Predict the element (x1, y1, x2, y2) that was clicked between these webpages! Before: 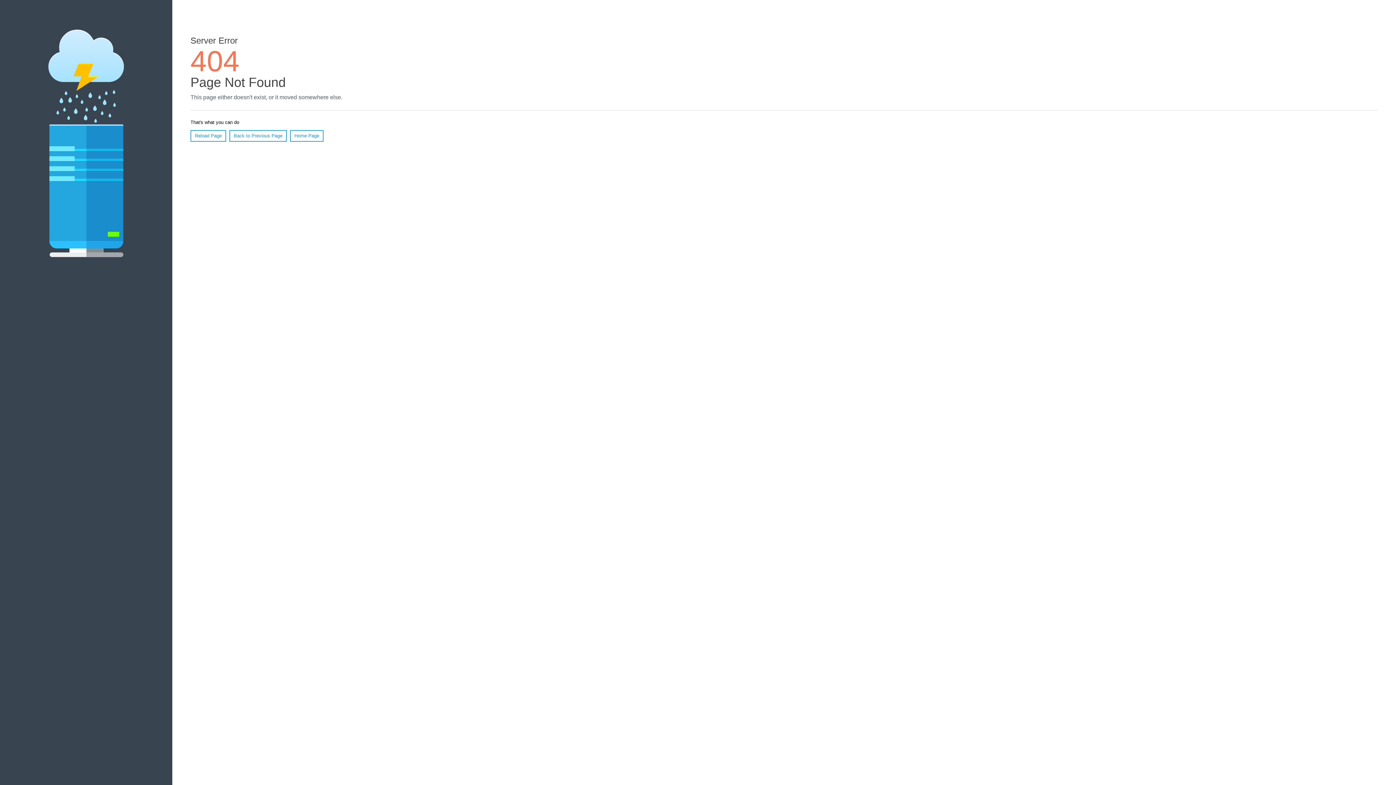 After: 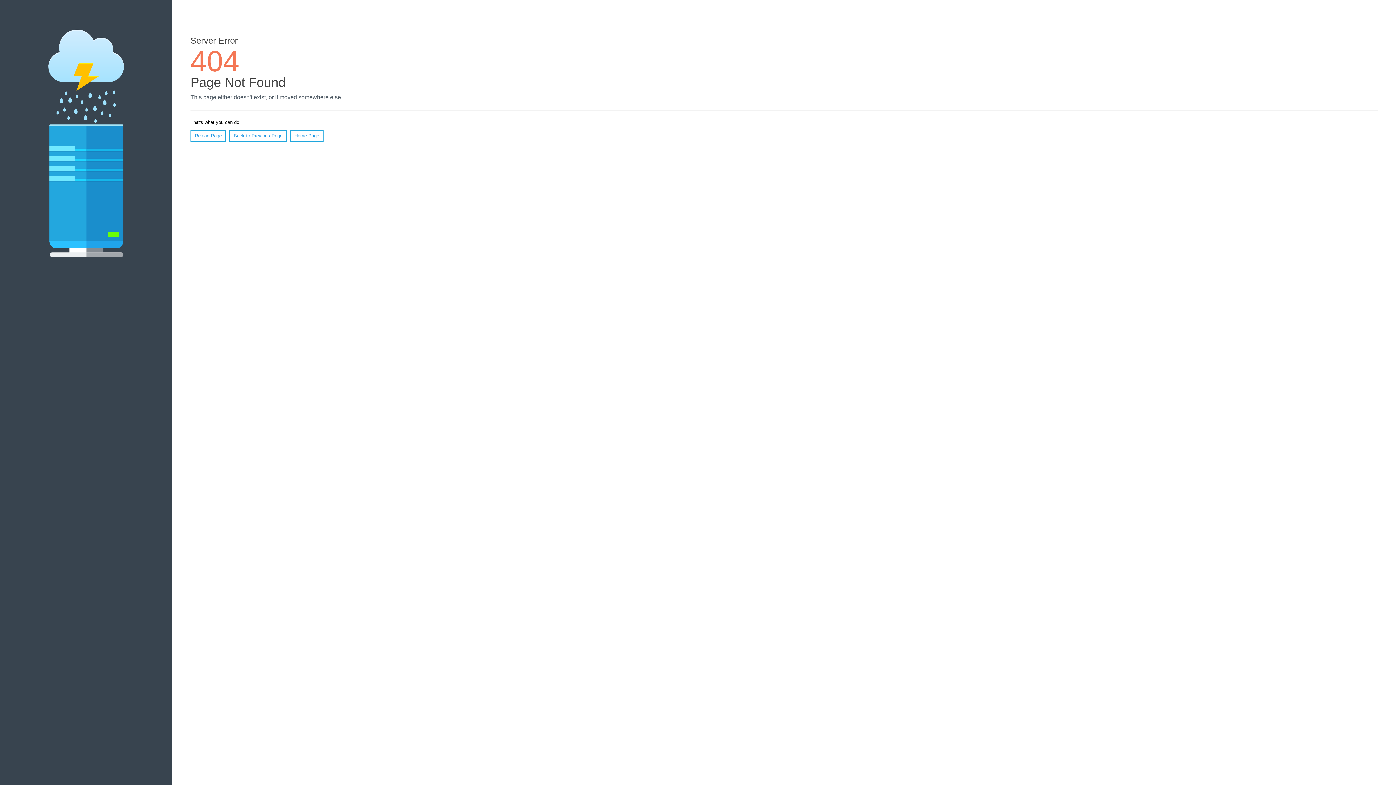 Action: label: Reload Page bbox: (190, 130, 226, 141)